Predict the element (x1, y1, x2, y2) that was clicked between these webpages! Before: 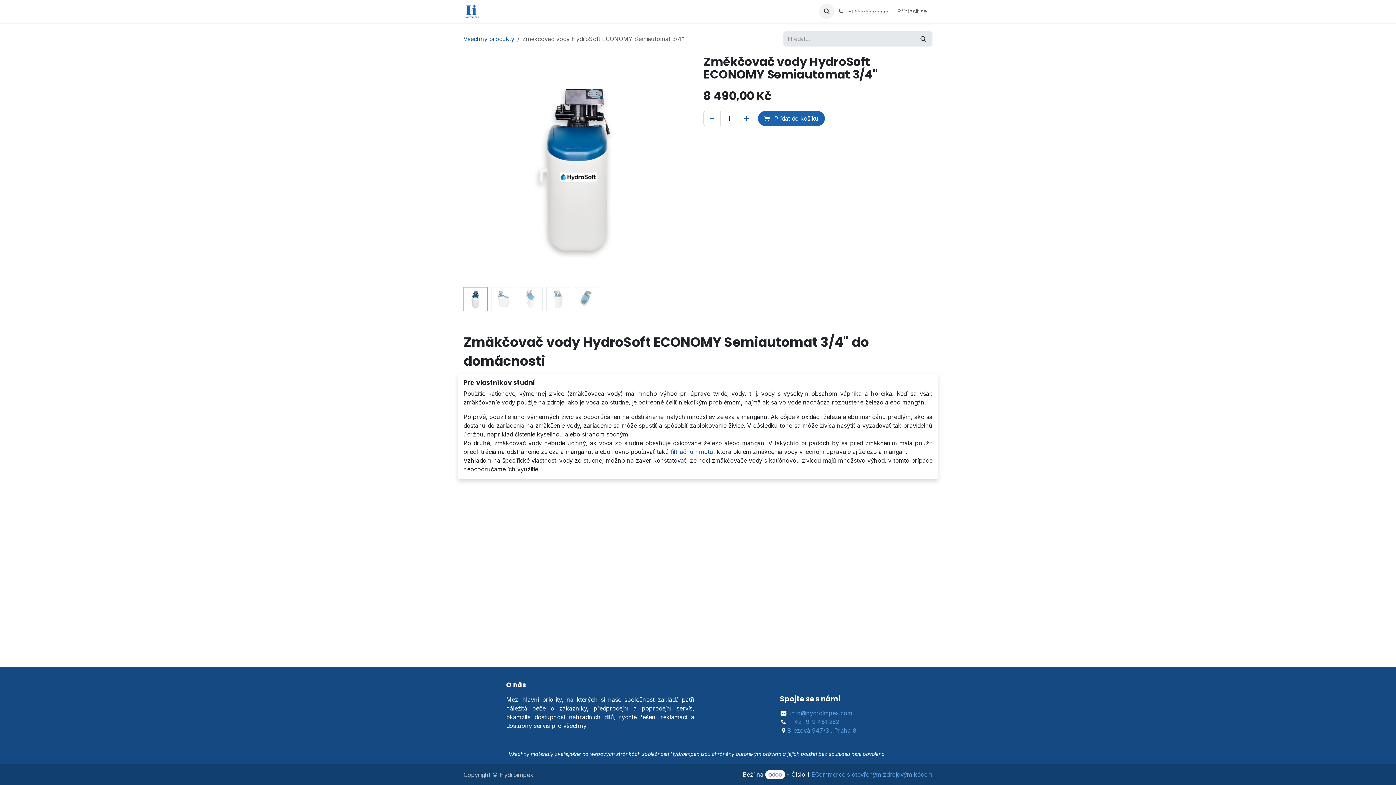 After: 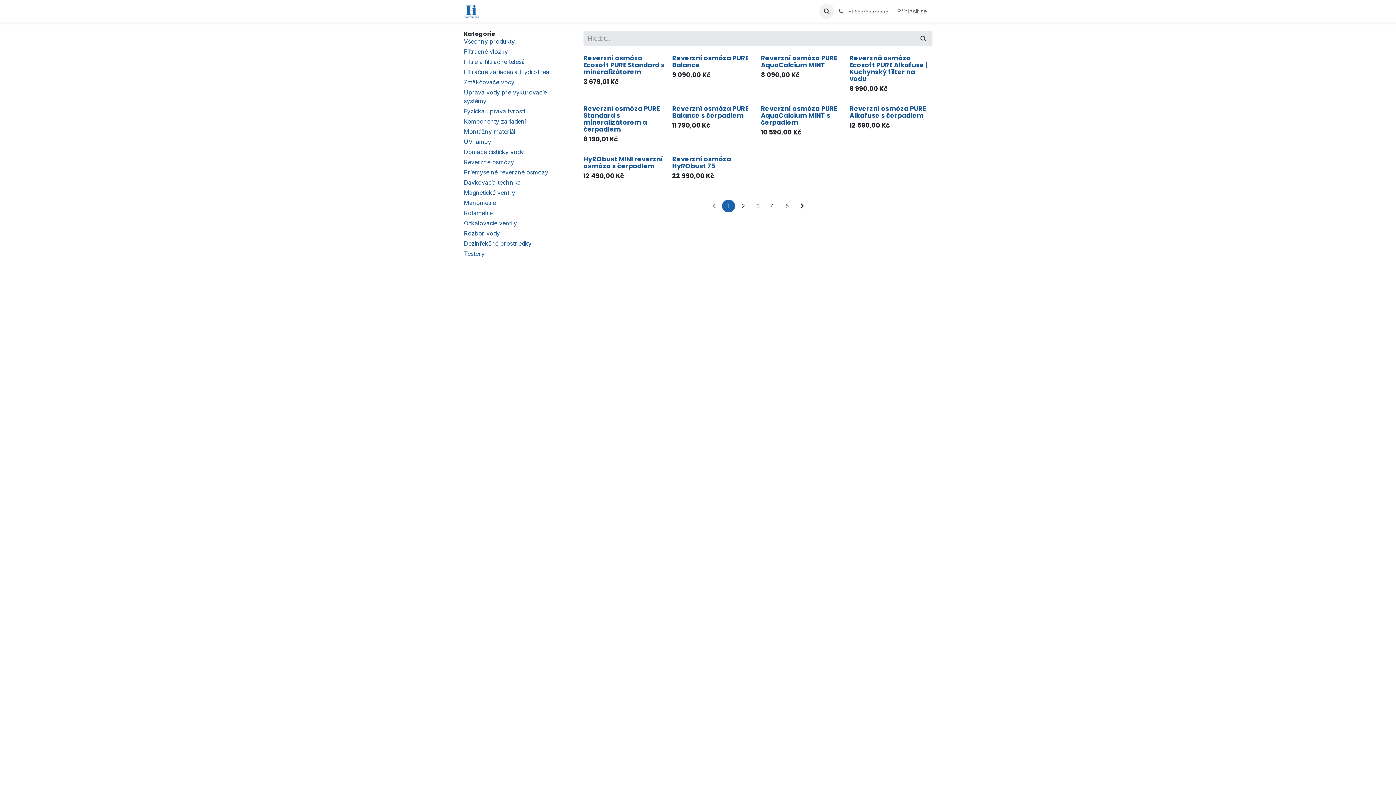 Action: bbox: (463, 35, 514, 42) label: Všechny produkty